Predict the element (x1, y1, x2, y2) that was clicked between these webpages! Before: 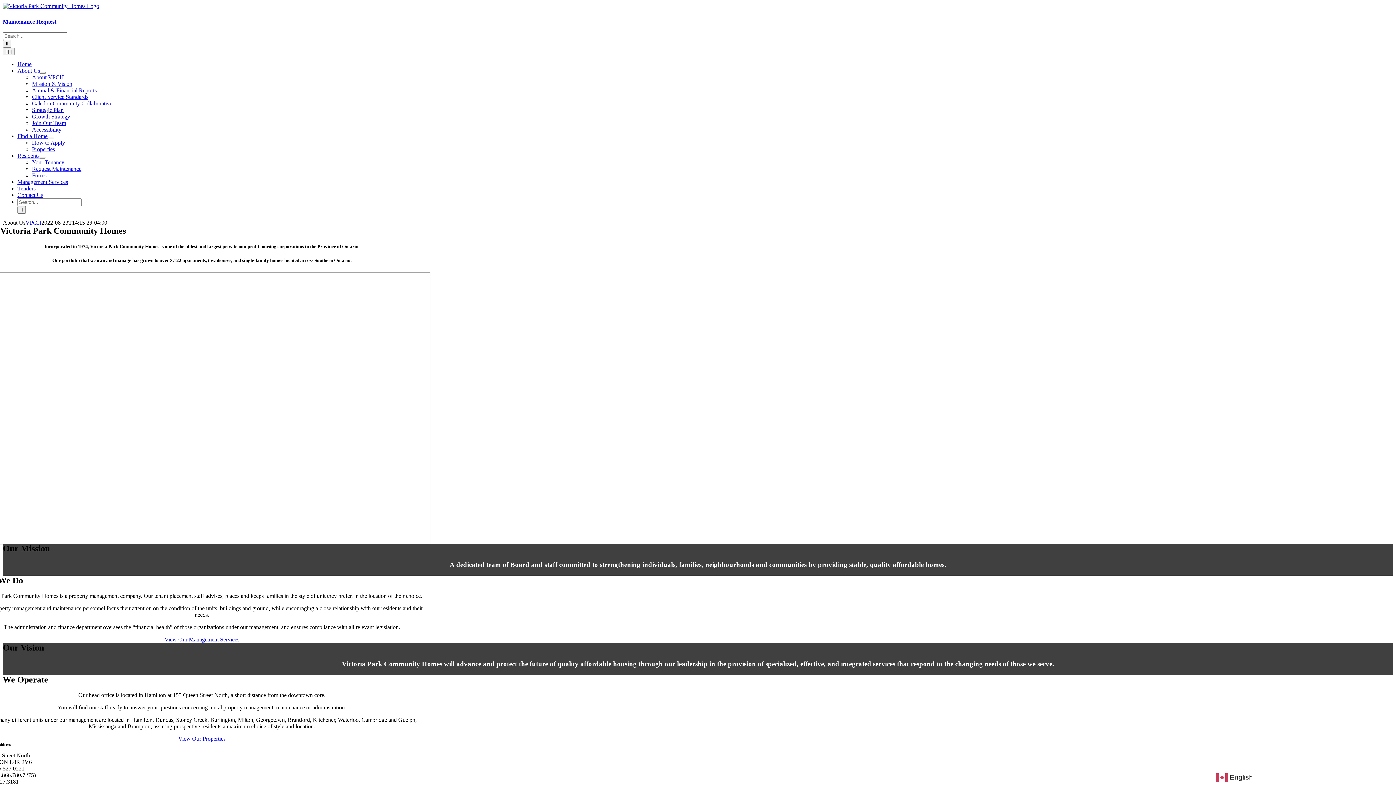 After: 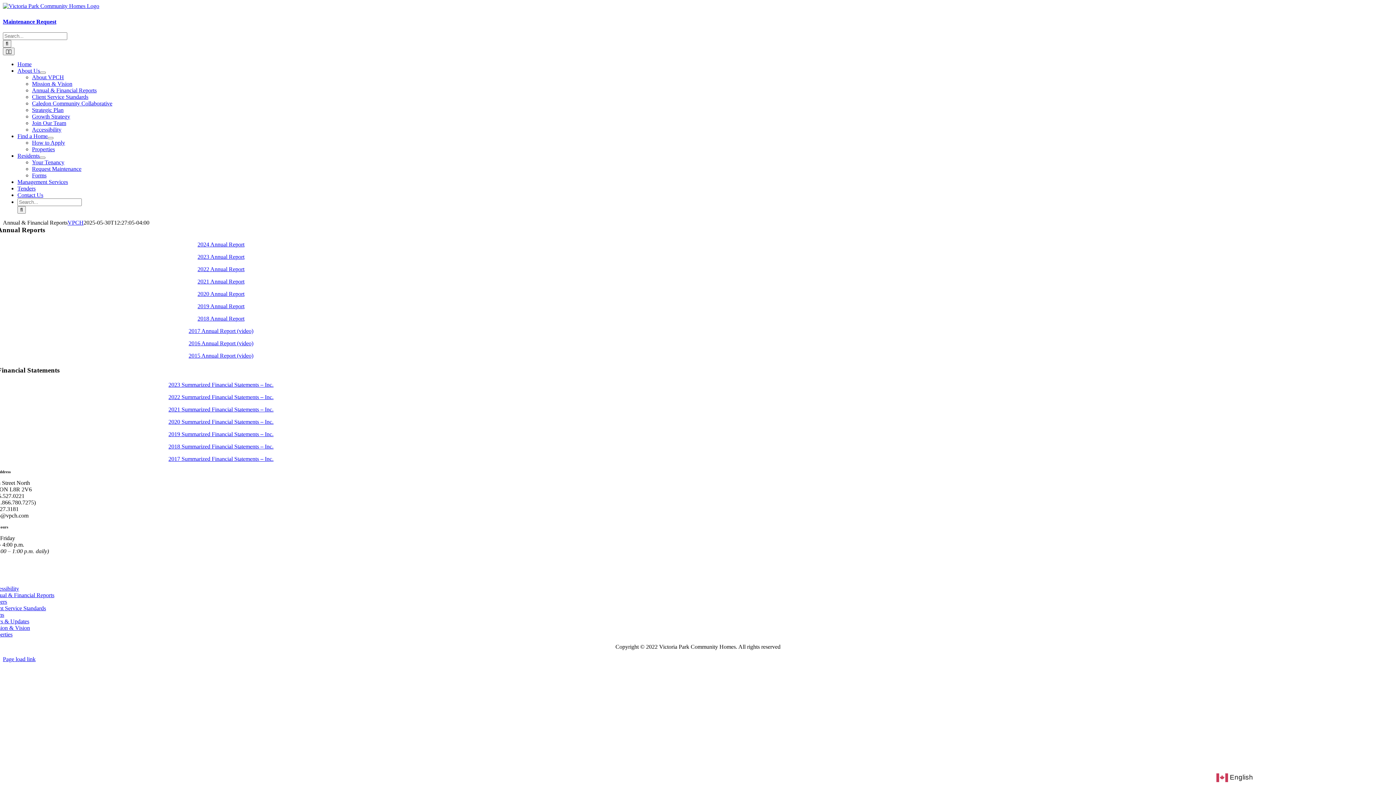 Action: bbox: (32, 87, 96, 93) label: Annual & Financial Reports